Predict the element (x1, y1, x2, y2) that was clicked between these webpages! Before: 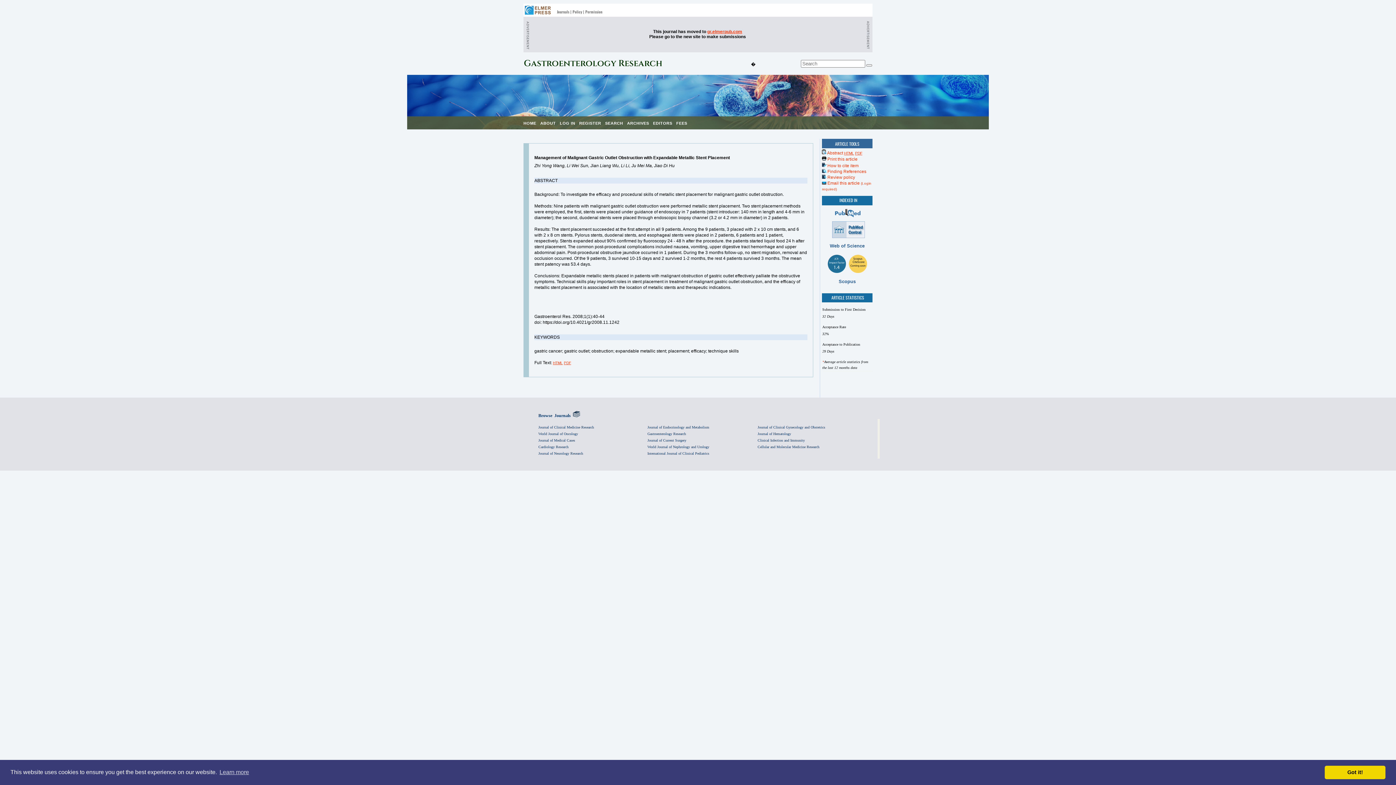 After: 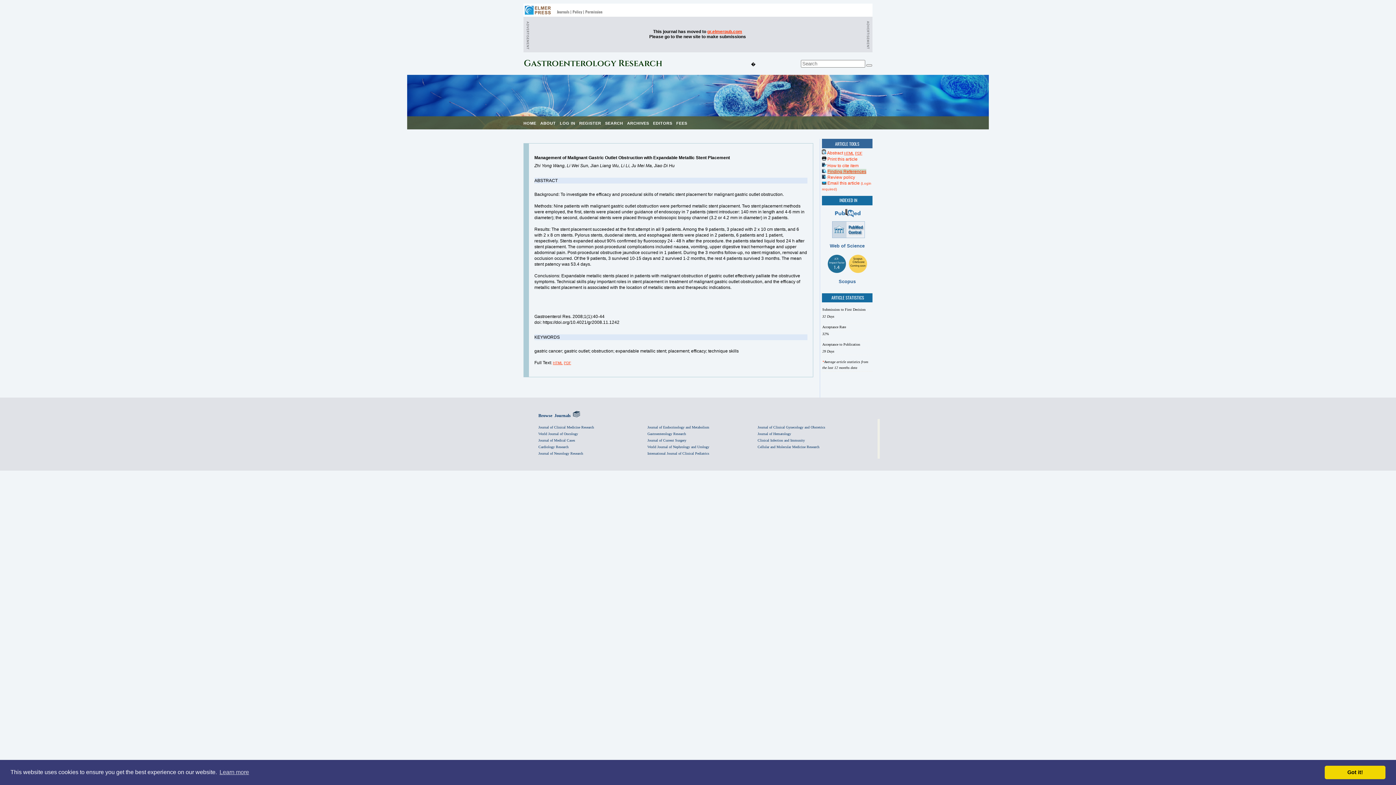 Action: bbox: (827, 168, 866, 174) label: Finding References